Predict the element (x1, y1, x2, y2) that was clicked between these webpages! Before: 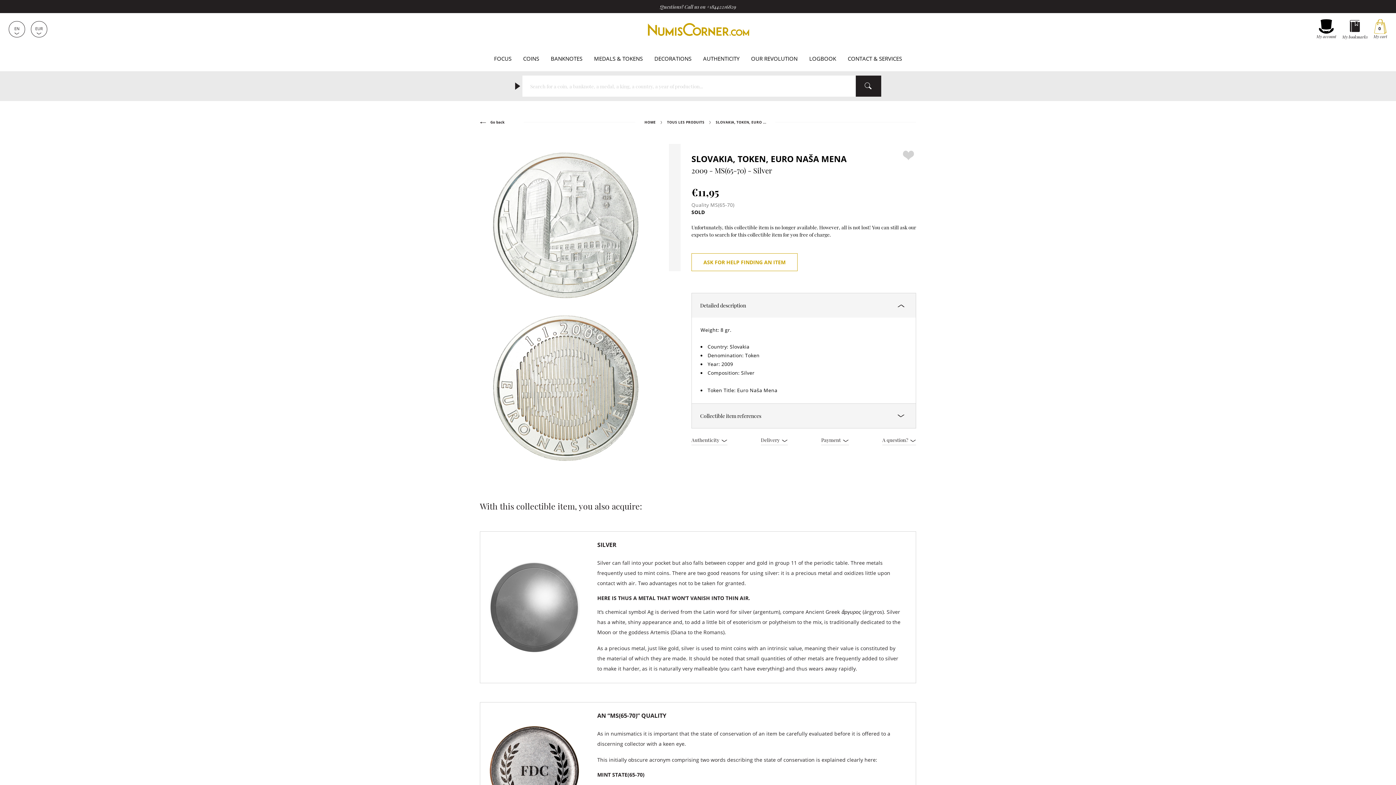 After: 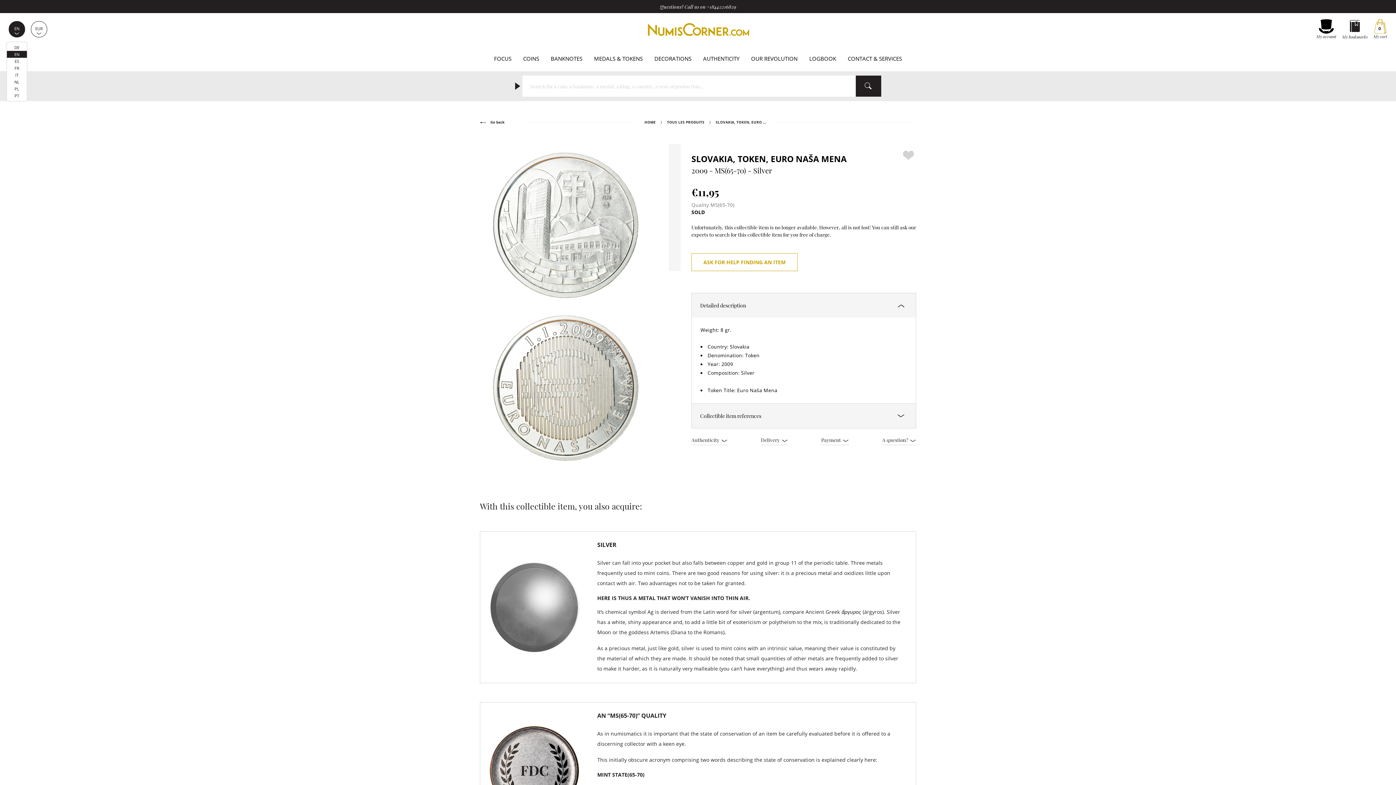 Action: bbox: (8, 21, 25, 37) label: EN